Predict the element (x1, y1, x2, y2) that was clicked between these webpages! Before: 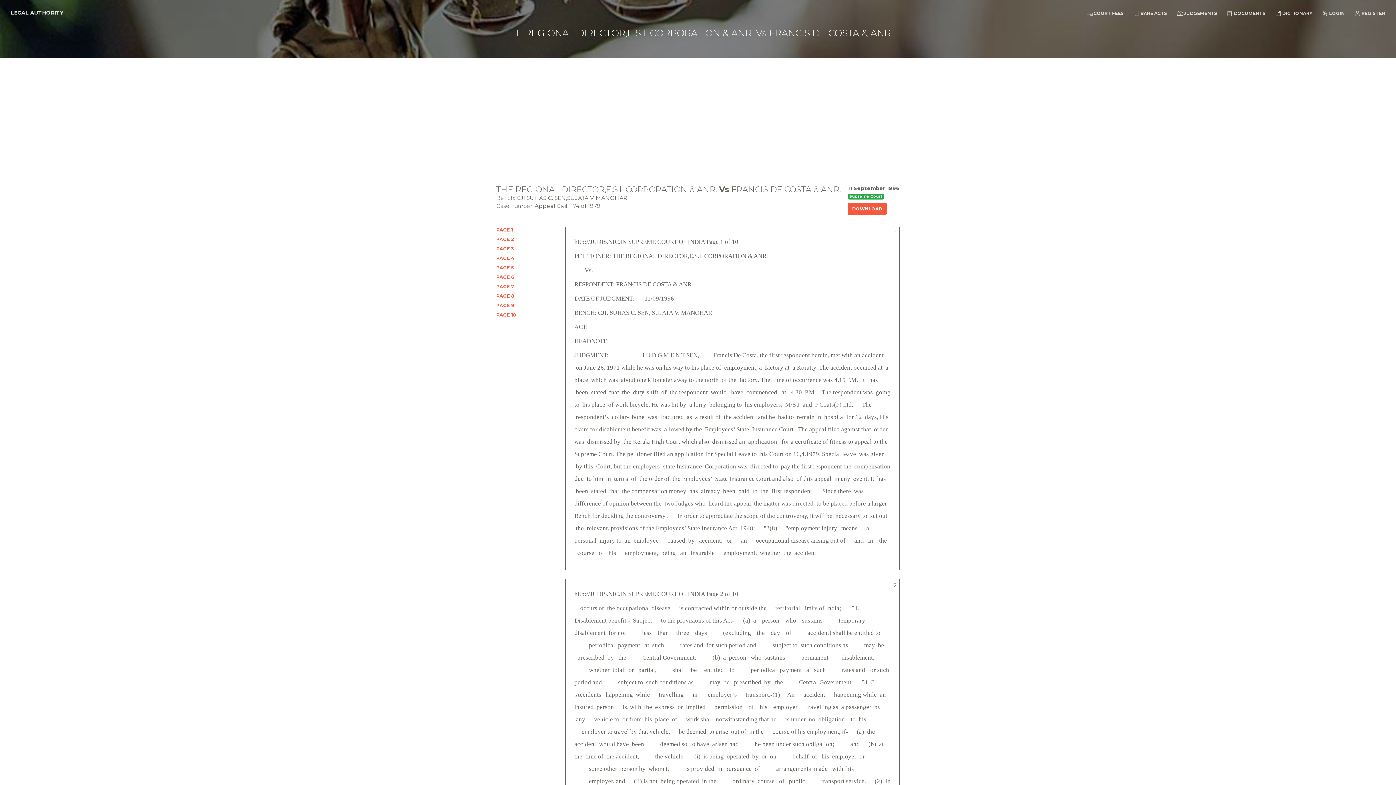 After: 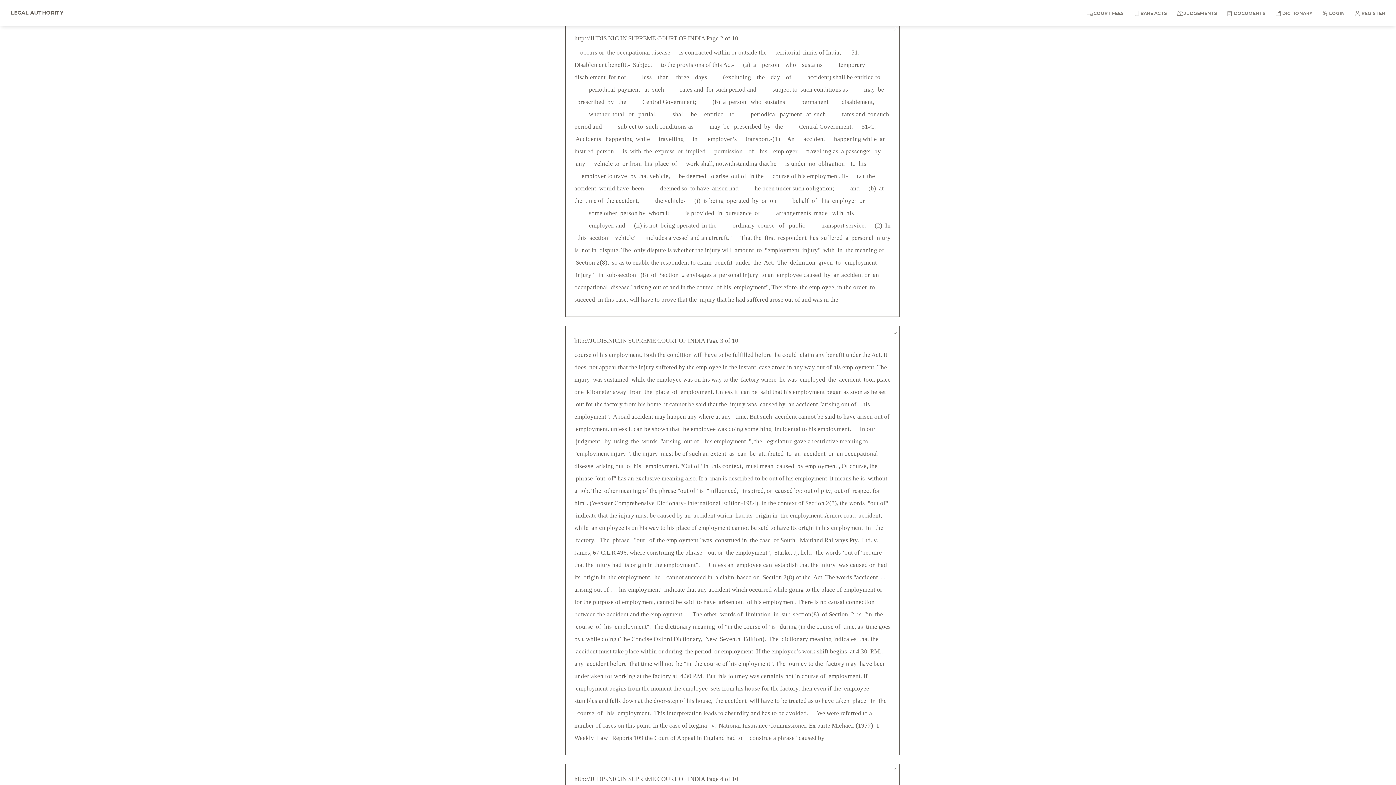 Action: label: PAGE 2 bbox: (496, 236, 554, 242)